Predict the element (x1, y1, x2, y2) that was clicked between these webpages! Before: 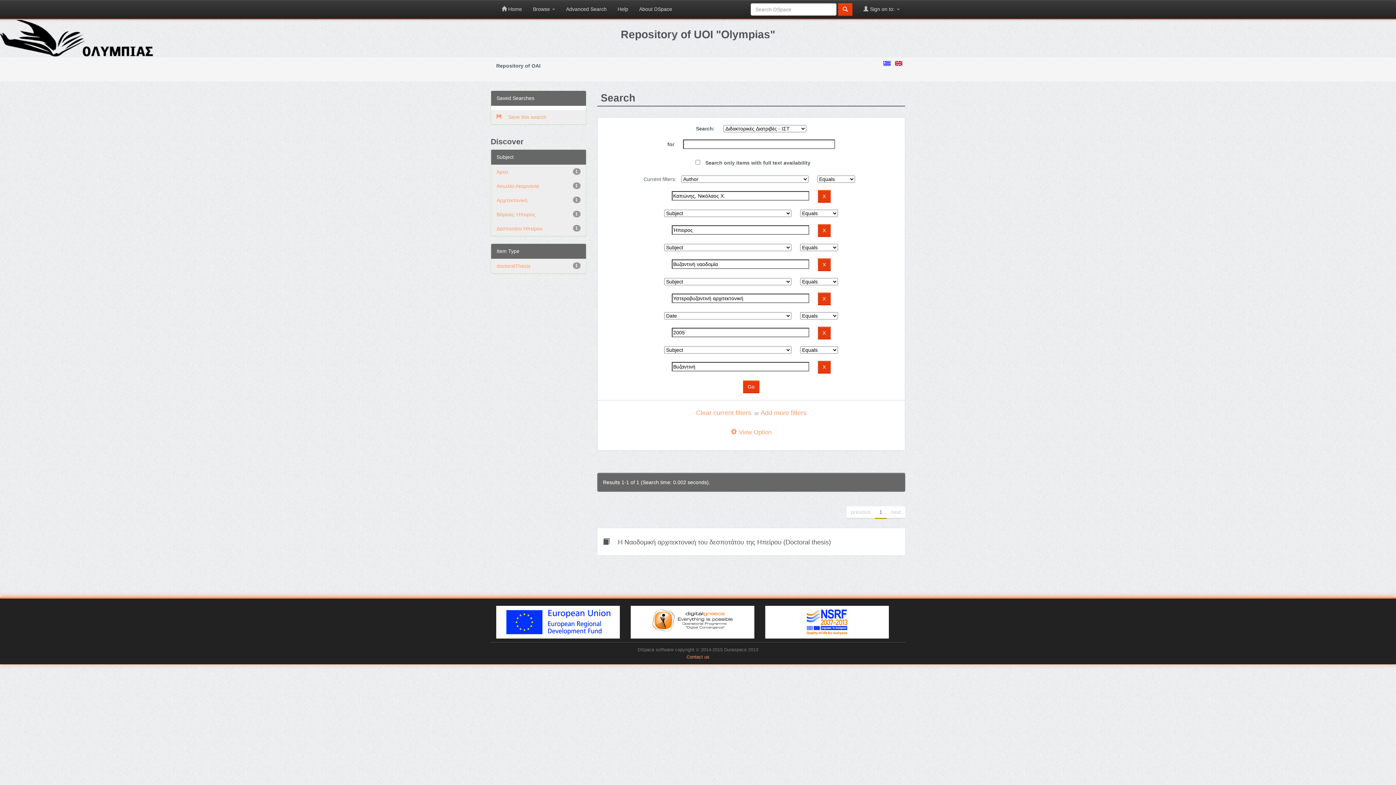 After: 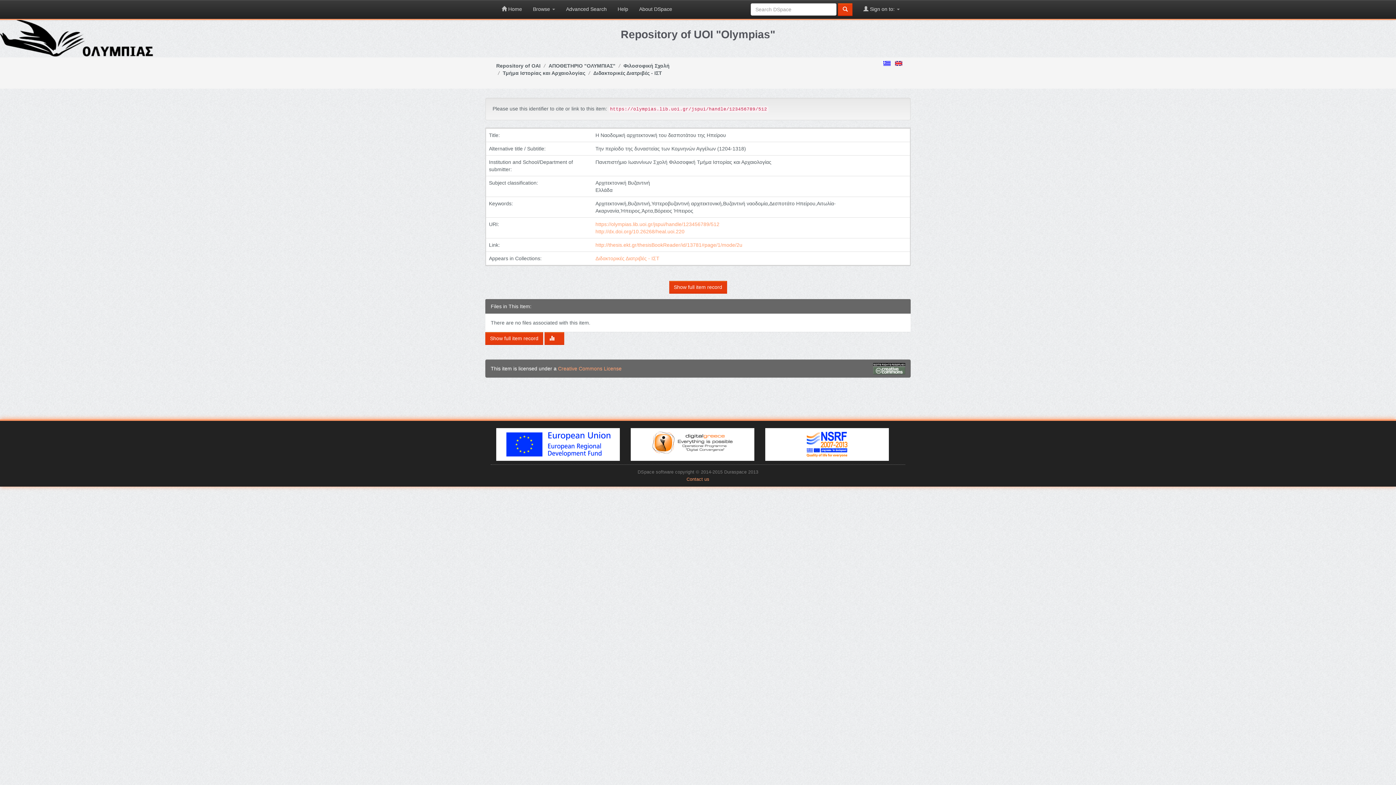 Action: bbox: (603, 537, 899, 546) label:   Η Ναοδομική αρχιτεκτονική του δεσποτάτου της Ηπείρου (Doctoral thesis)